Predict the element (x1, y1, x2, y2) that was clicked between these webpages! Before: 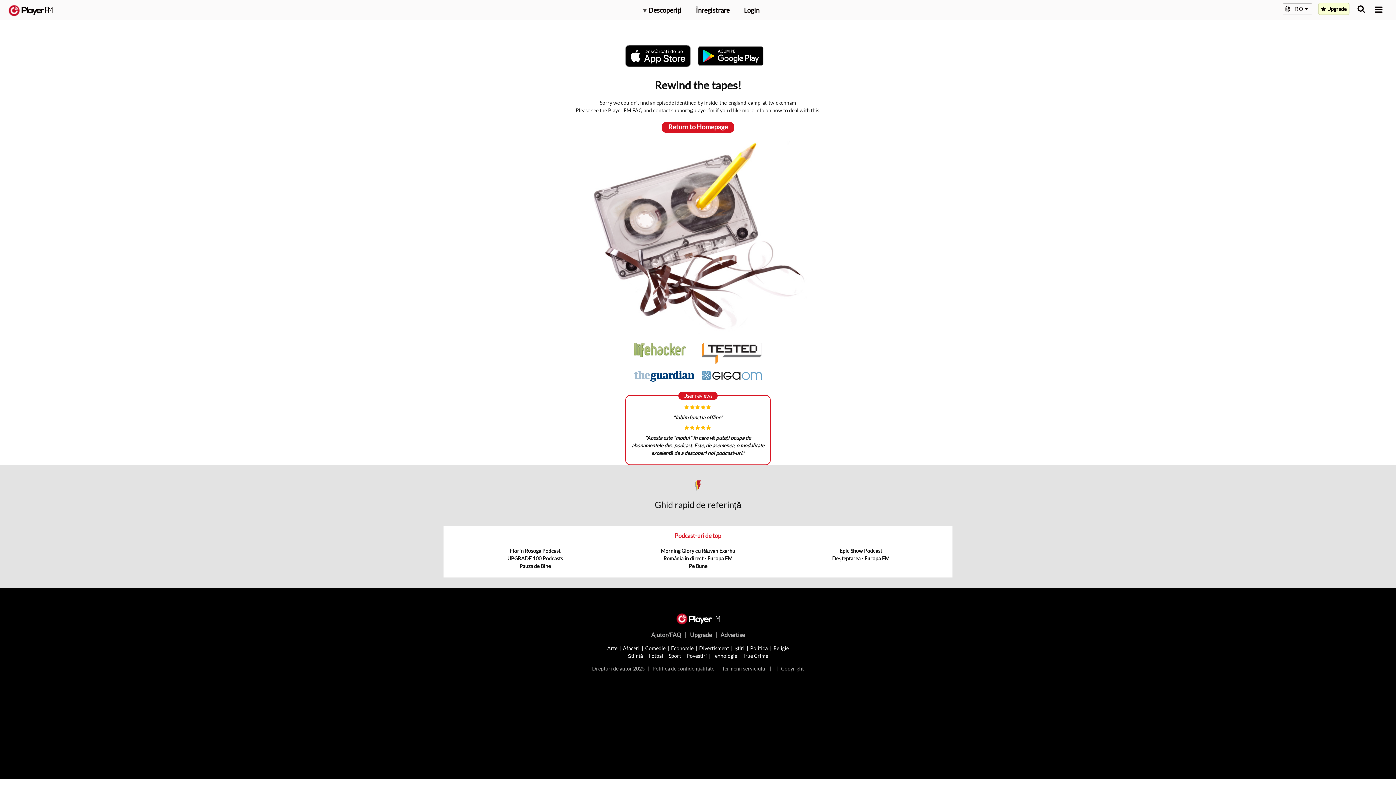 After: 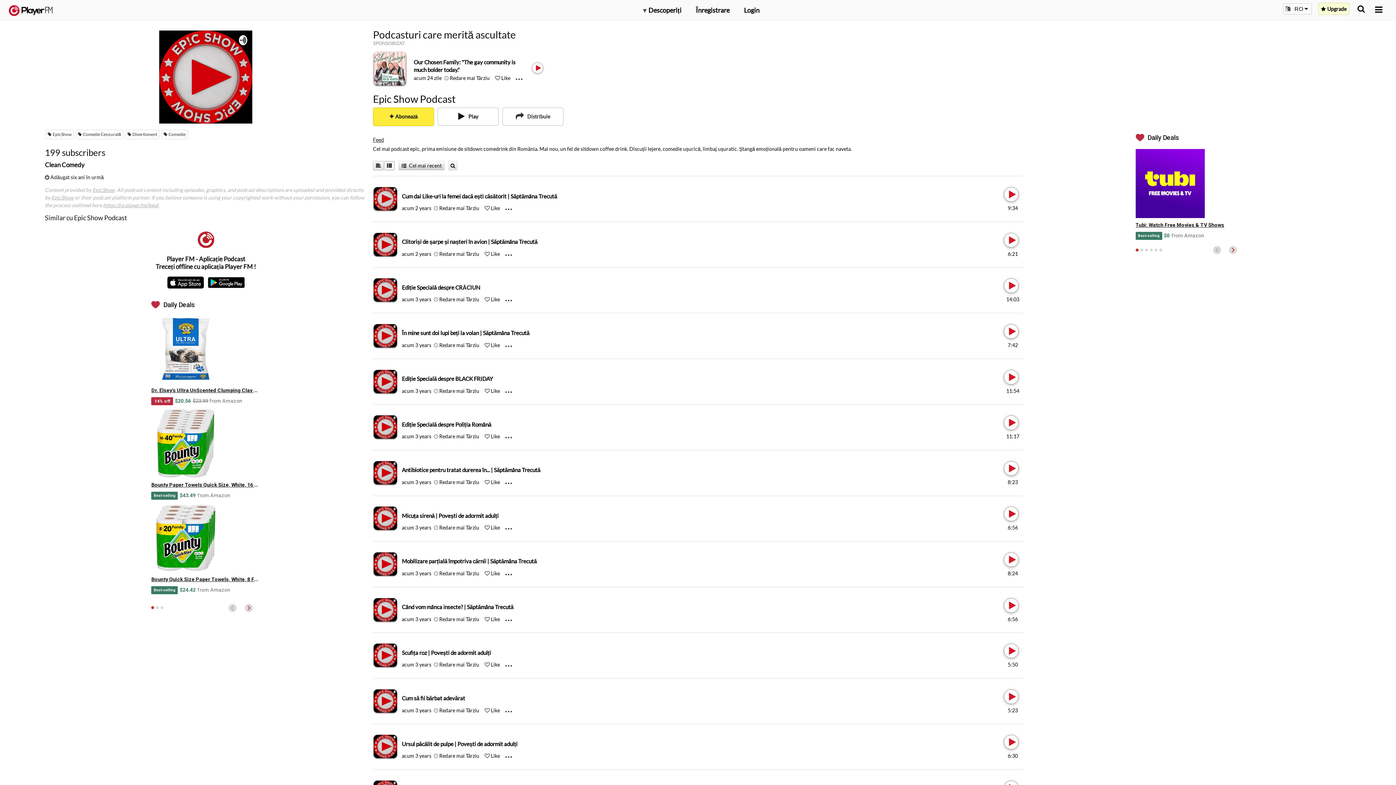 Action: bbox: (839, 548, 882, 554) label: Epic Show Podcast